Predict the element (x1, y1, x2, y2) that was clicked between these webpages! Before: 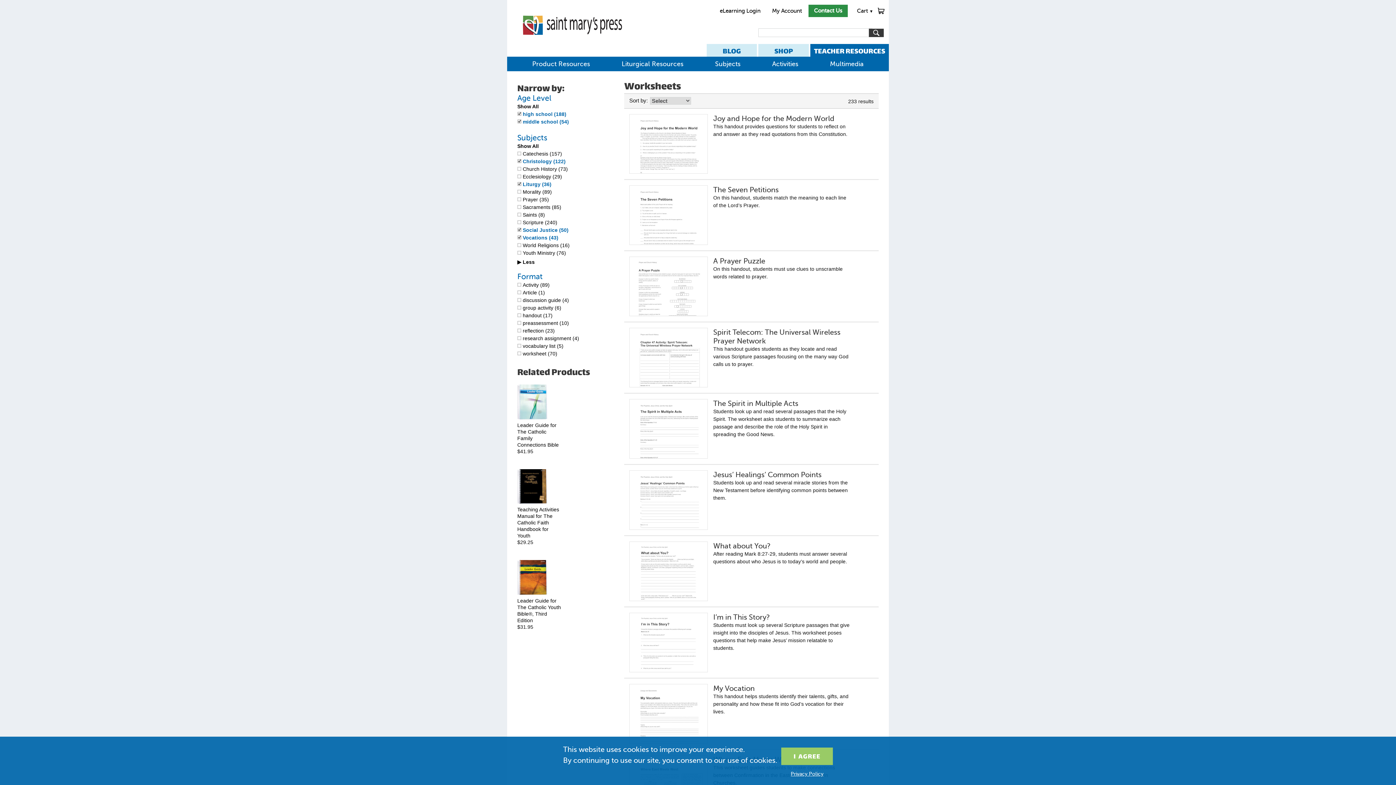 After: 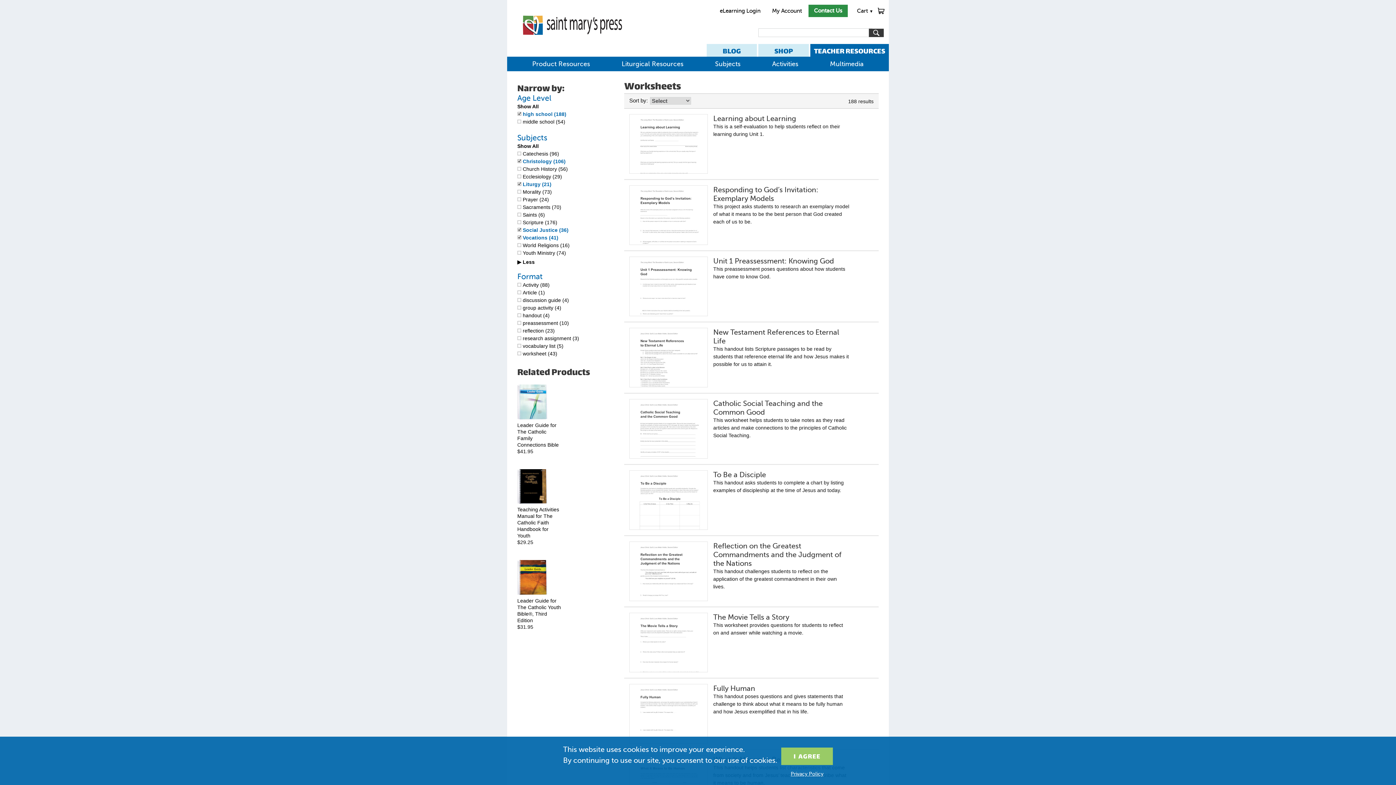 Action: bbox: (517, 118, 569, 125) label: middle school (54)